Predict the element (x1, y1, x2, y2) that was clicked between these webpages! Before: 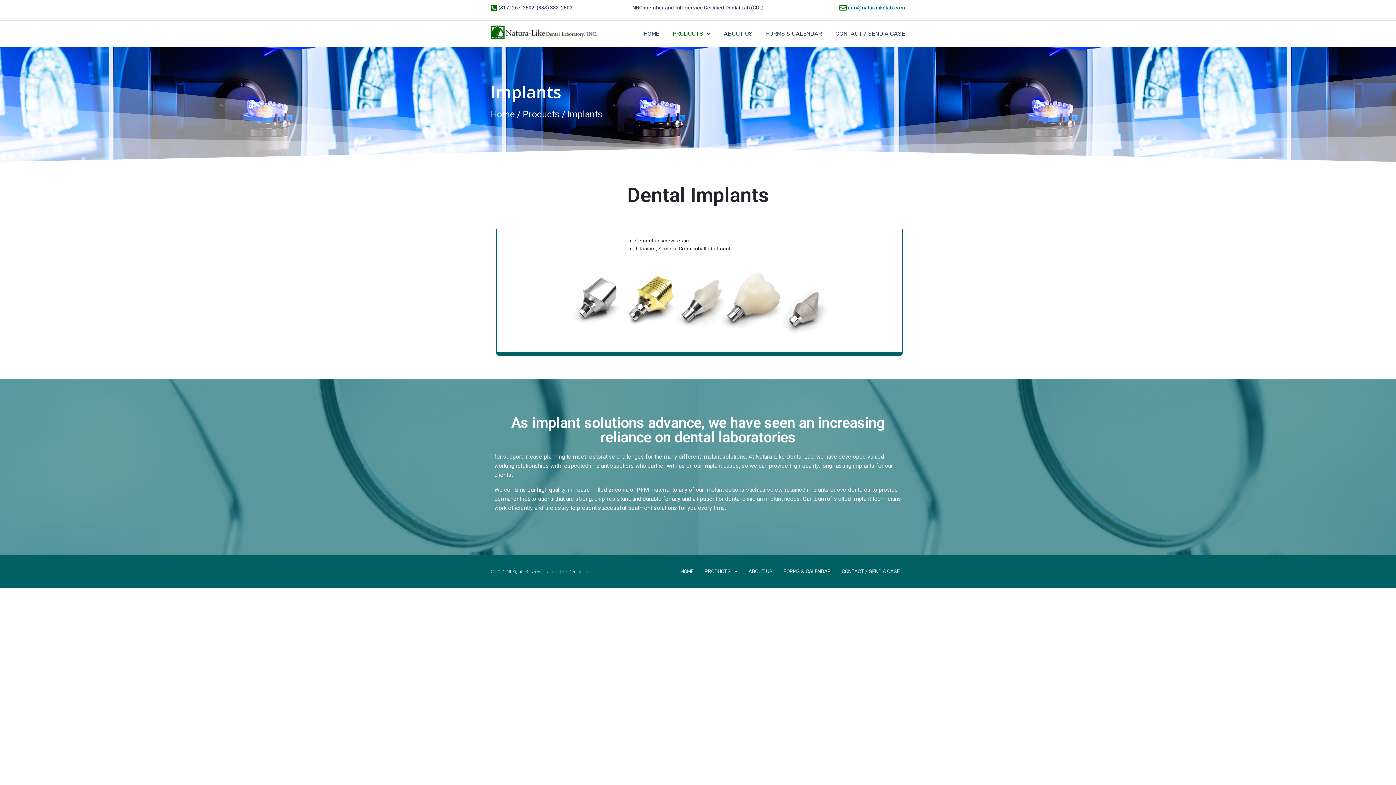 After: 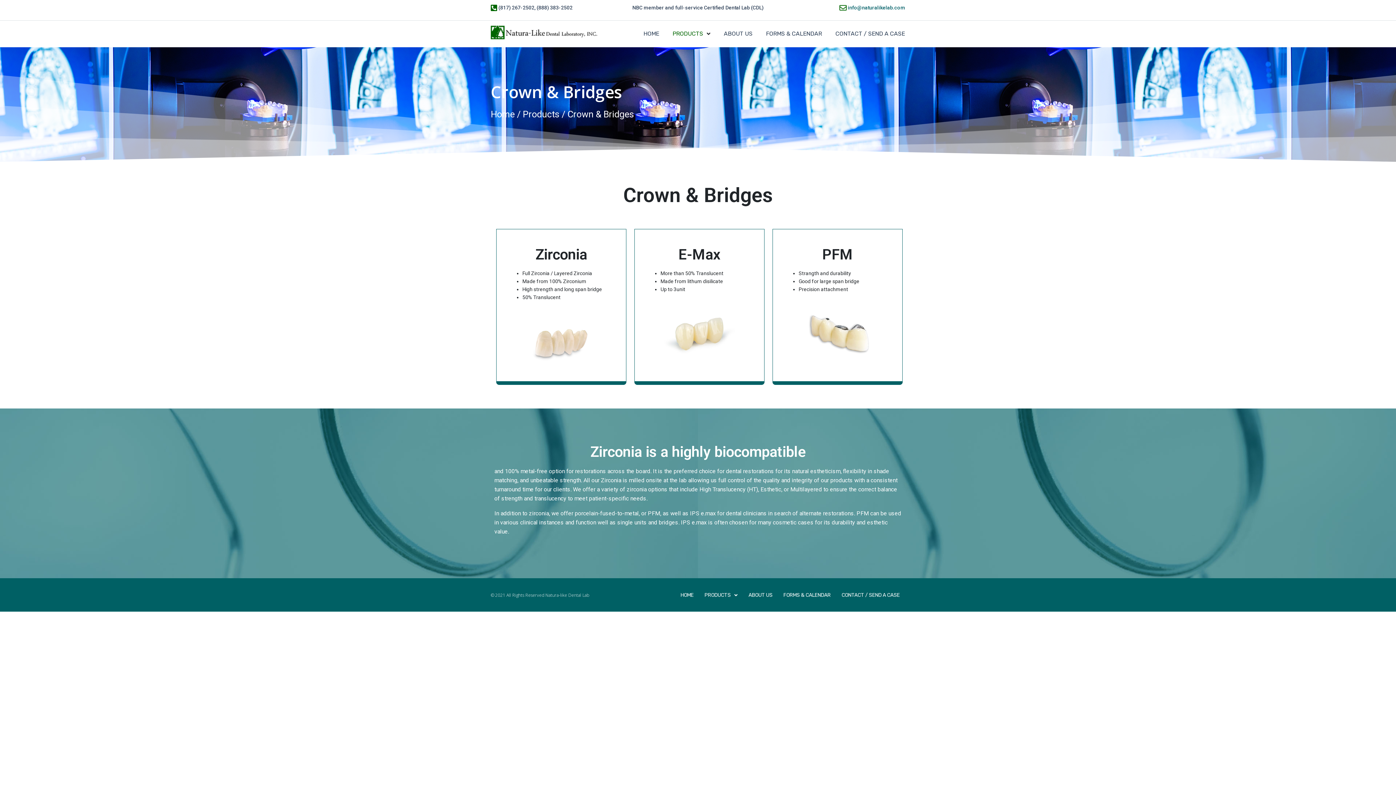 Action: label: PRODUCTS bbox: (699, 565, 743, 578)